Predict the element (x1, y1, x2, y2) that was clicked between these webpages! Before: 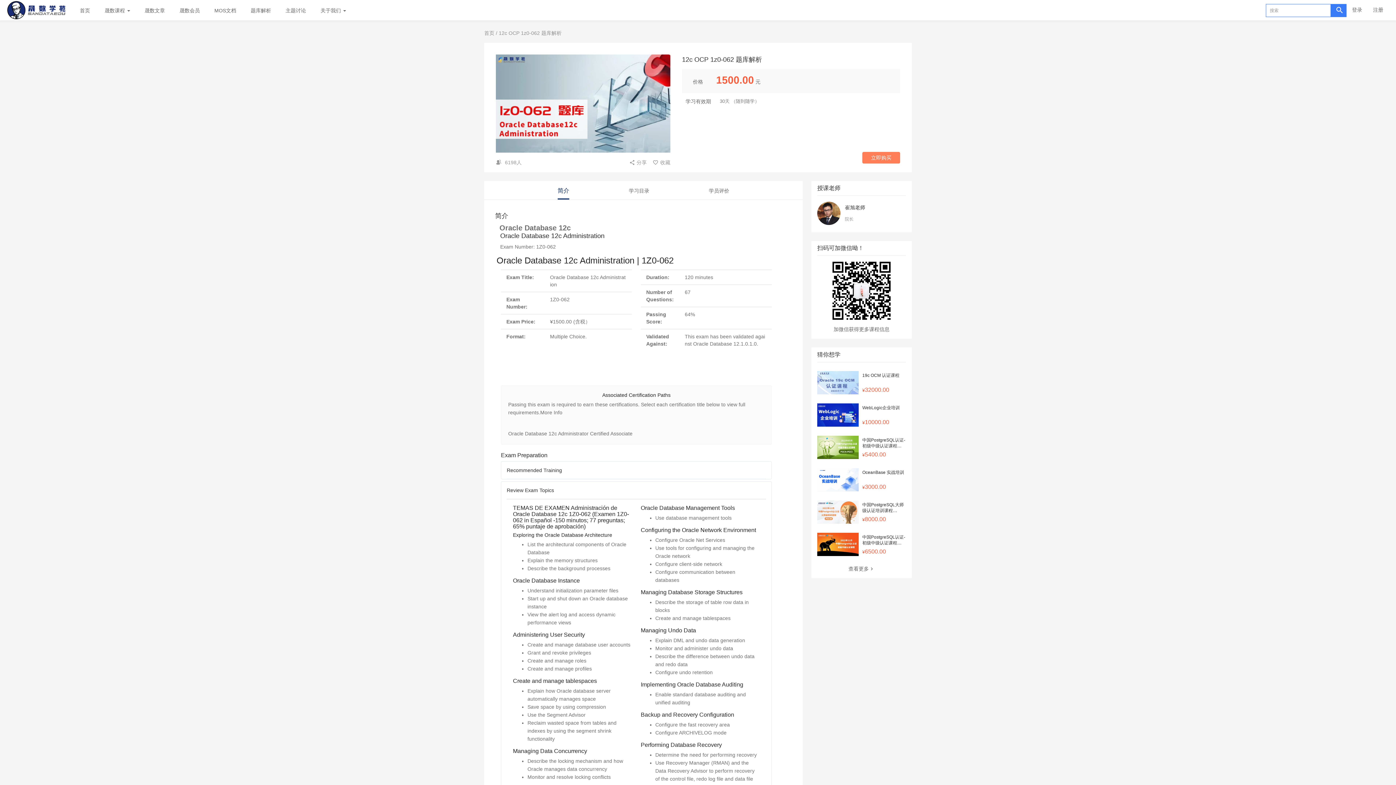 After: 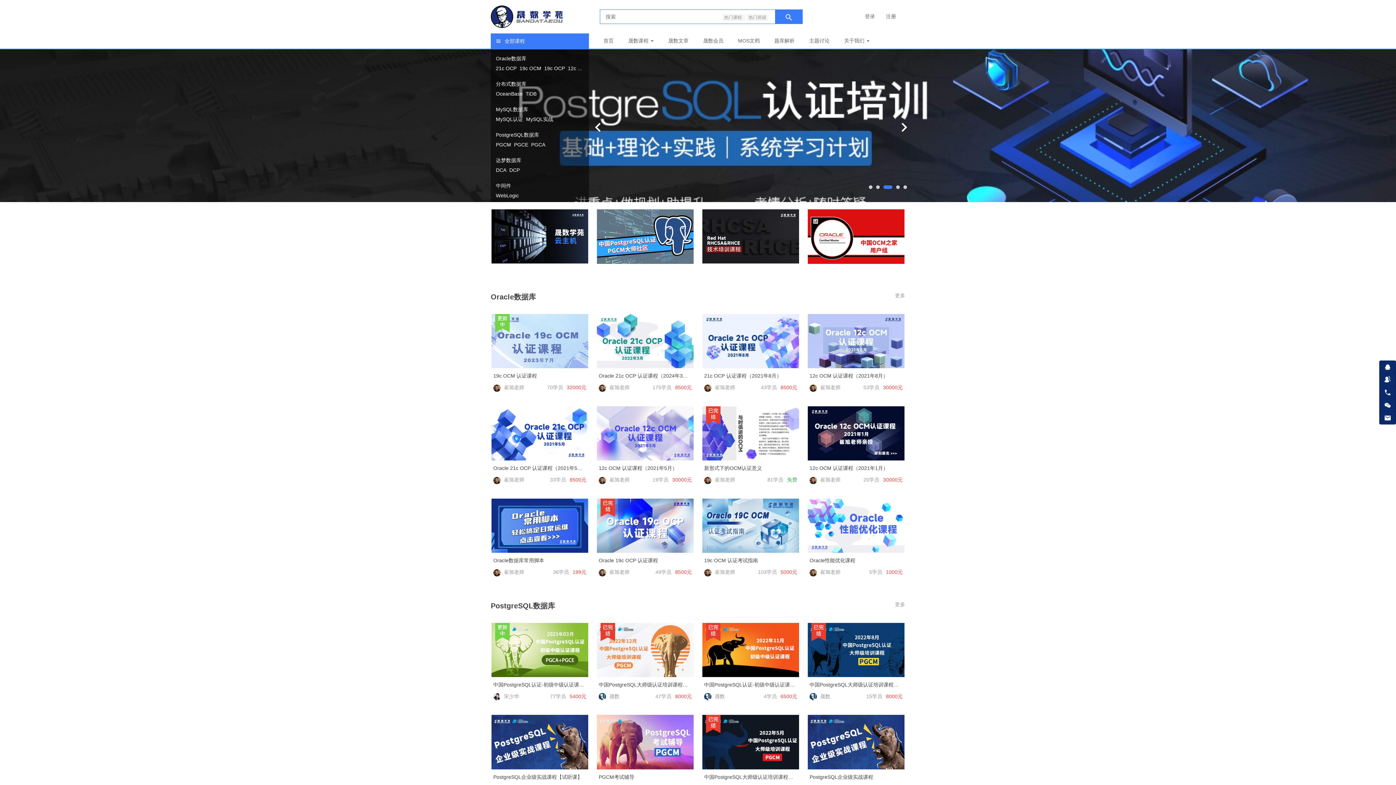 Action: label: 首页 bbox: (72, 0, 97, 20)